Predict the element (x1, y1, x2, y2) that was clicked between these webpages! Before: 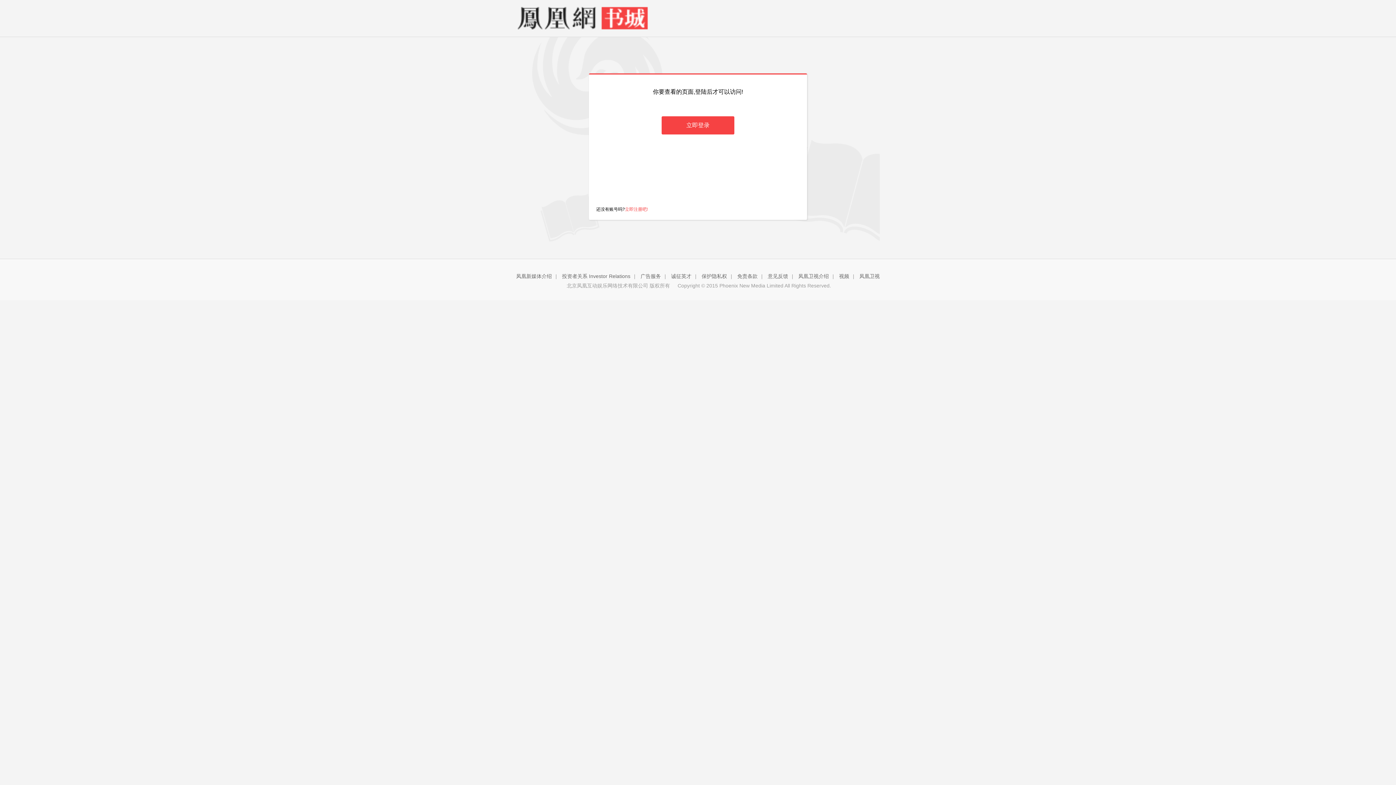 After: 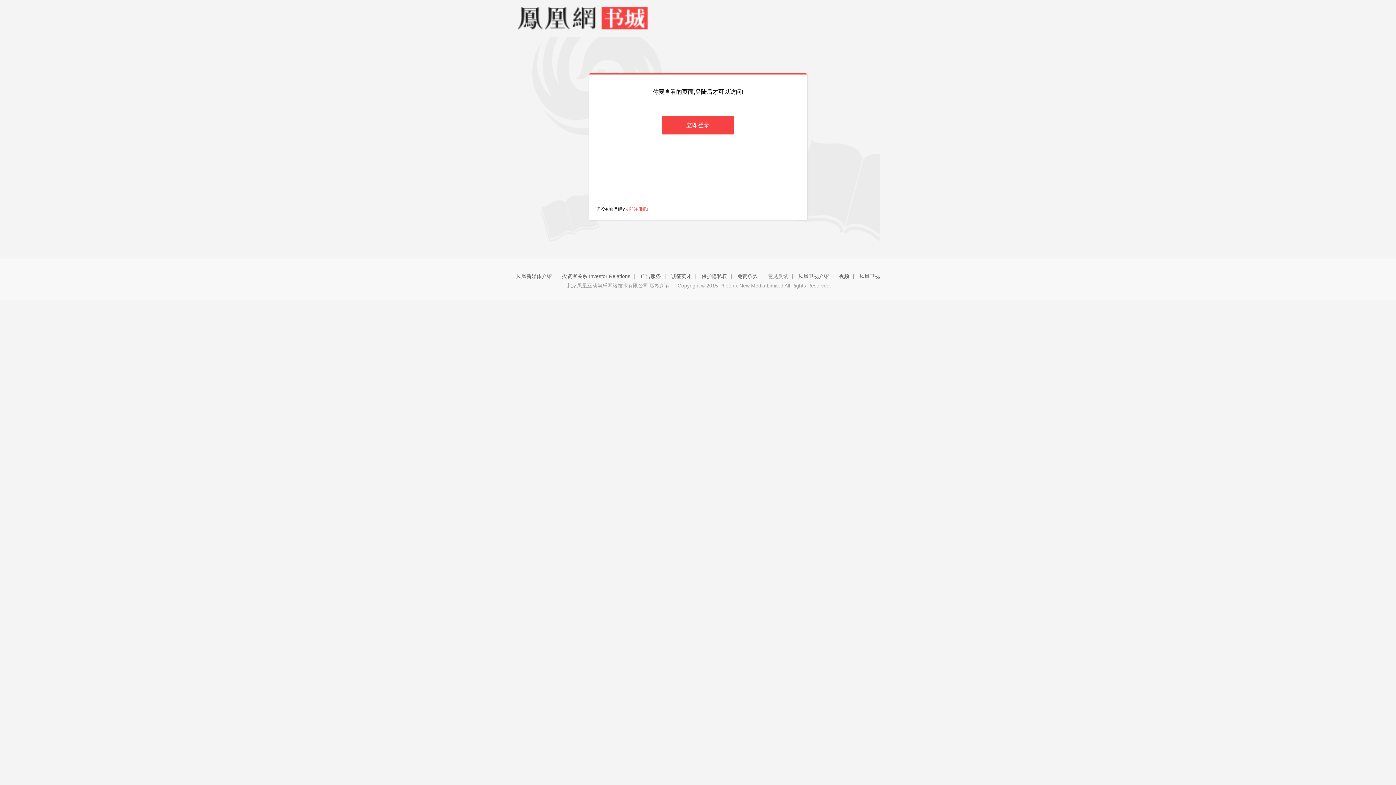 Action: bbox: (768, 273, 788, 279) label: 意见反馈